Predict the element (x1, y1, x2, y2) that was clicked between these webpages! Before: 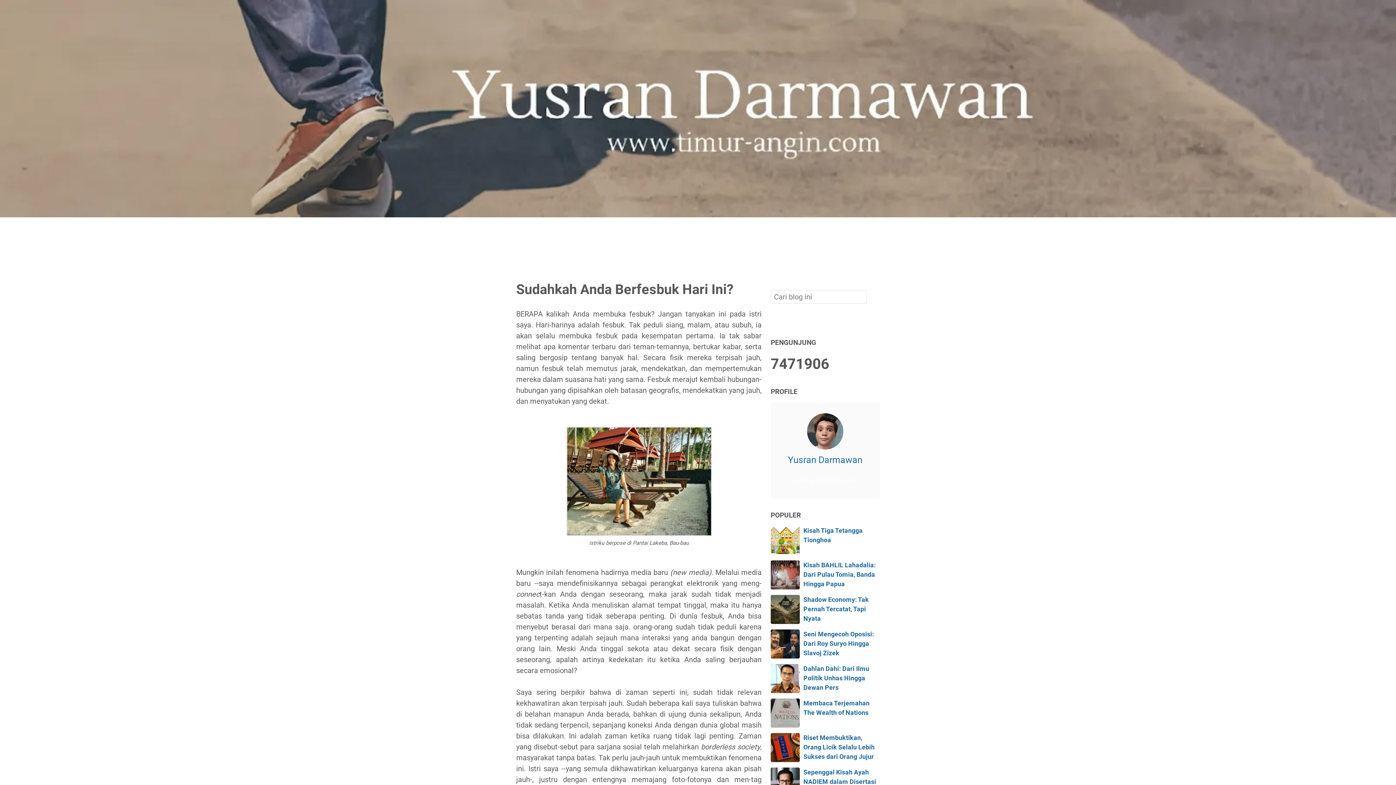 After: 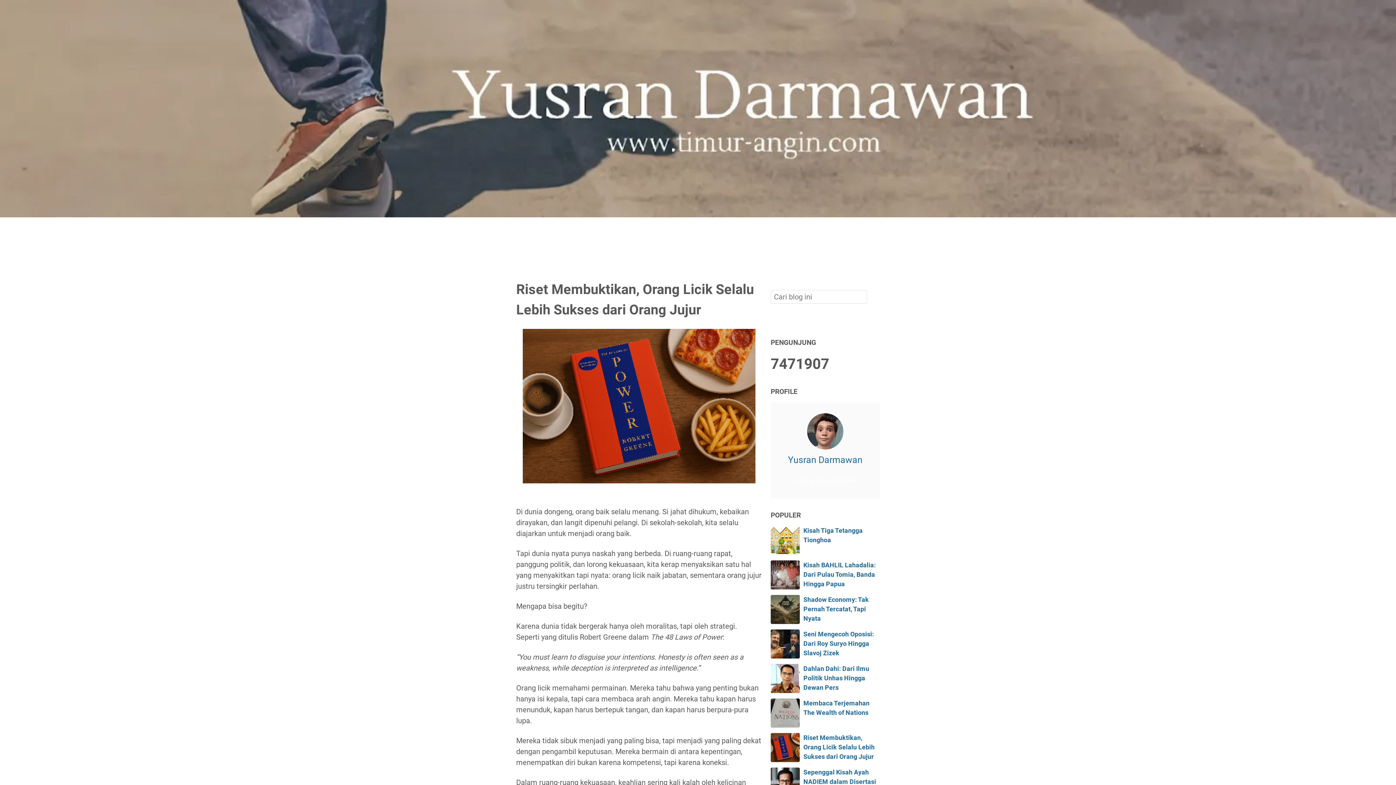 Action: bbox: (803, 734, 874, 760) label: Riset Membuktikan, Orang Licik Selalu Lebih Sukses dari Orang Jujur